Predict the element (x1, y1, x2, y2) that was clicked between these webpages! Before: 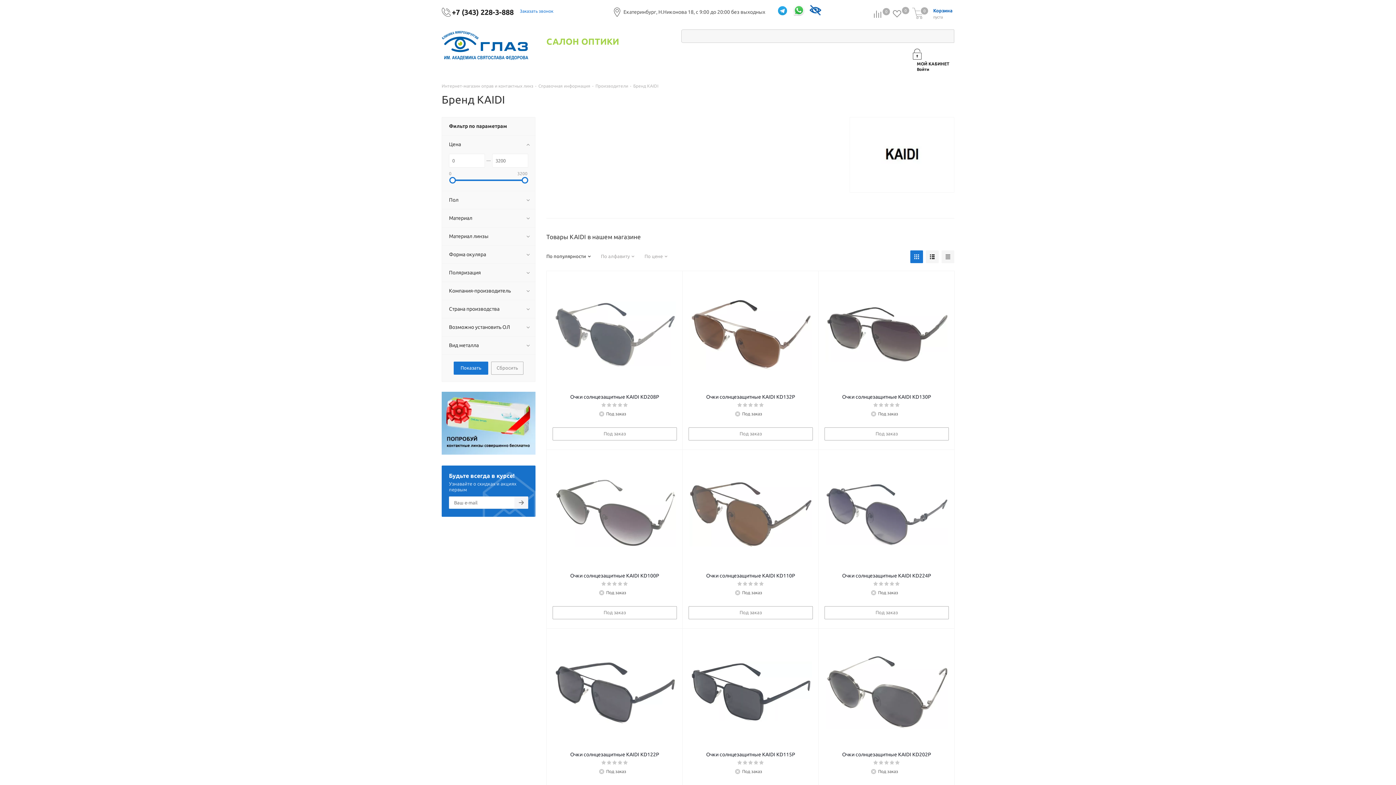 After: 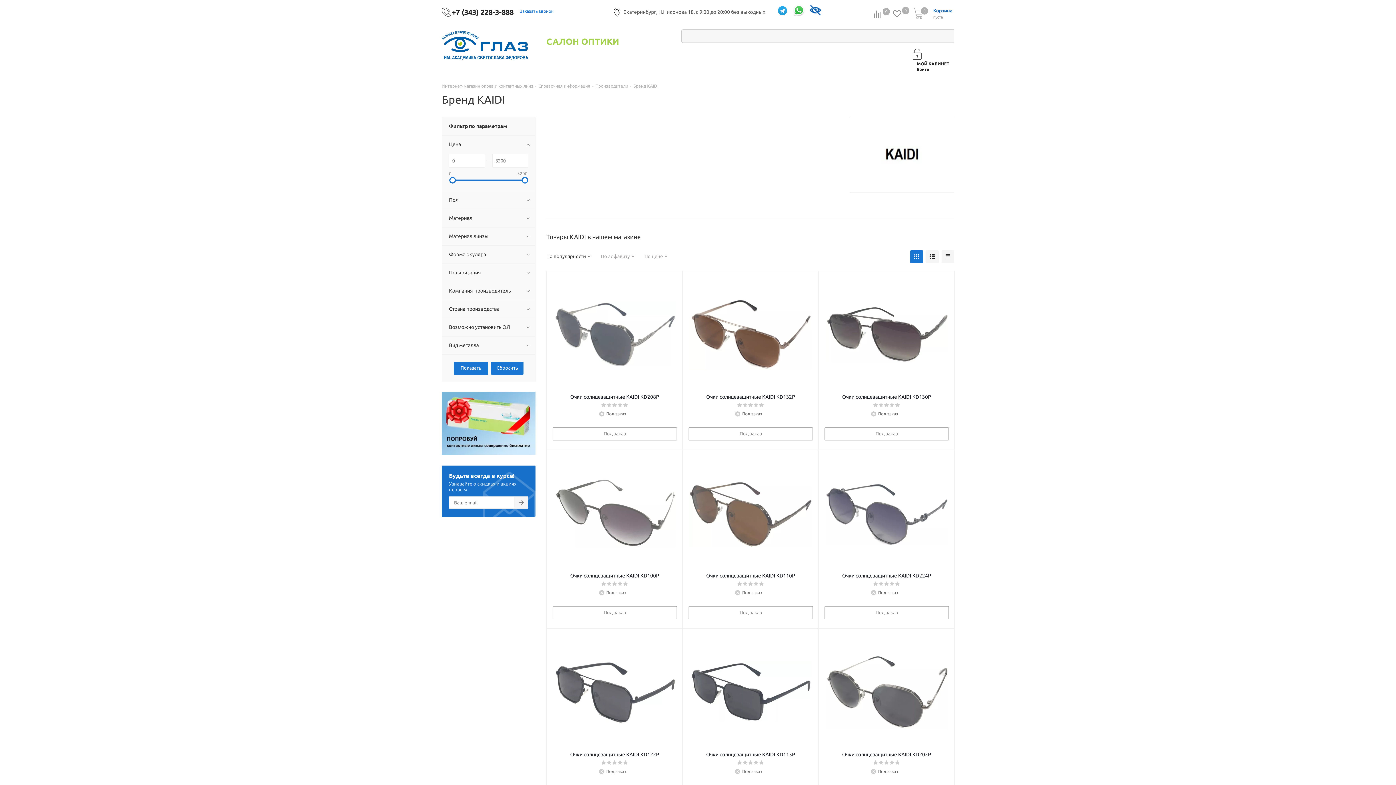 Action: label: Сбросить bbox: (491, 361, 523, 374)